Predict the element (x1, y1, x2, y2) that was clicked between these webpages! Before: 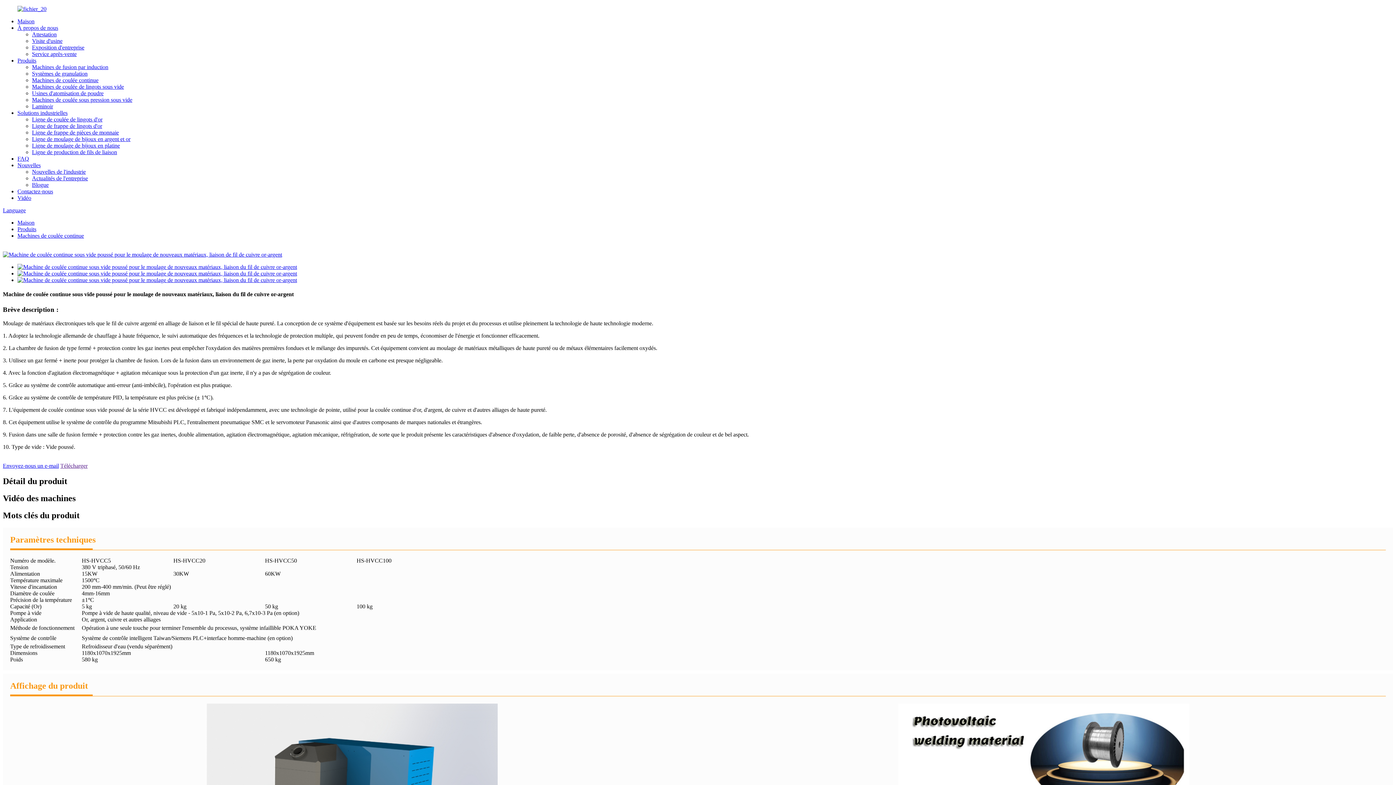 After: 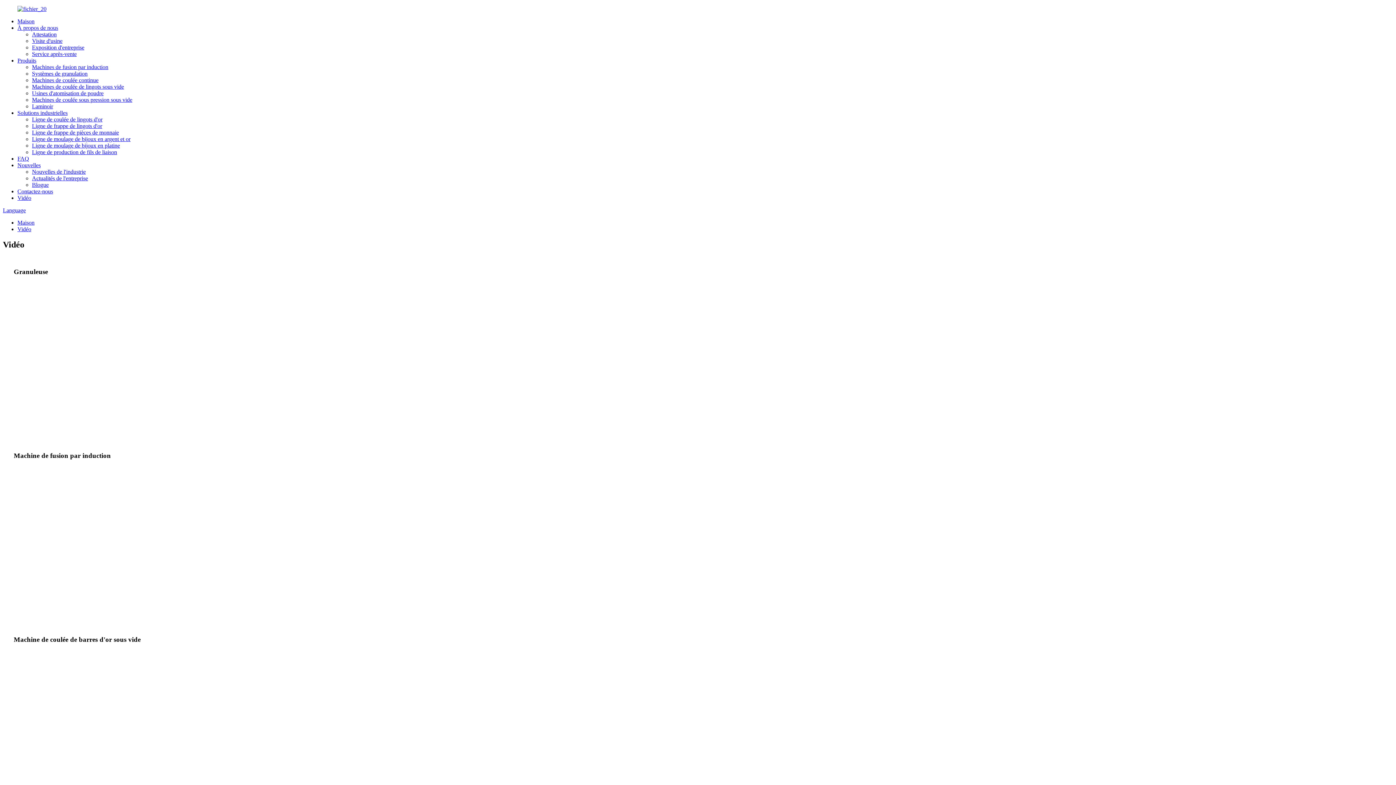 Action: bbox: (17, 194, 31, 201) label: Vidéo